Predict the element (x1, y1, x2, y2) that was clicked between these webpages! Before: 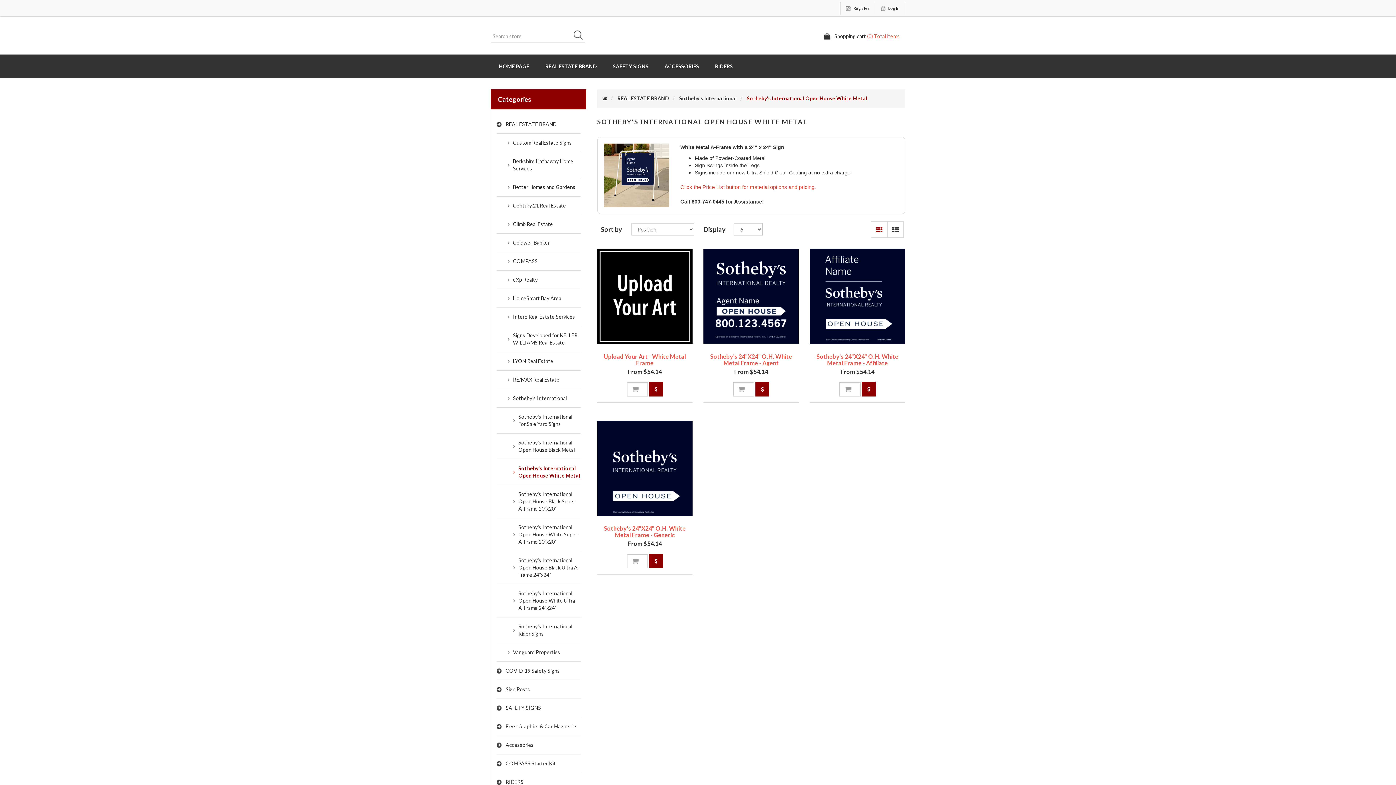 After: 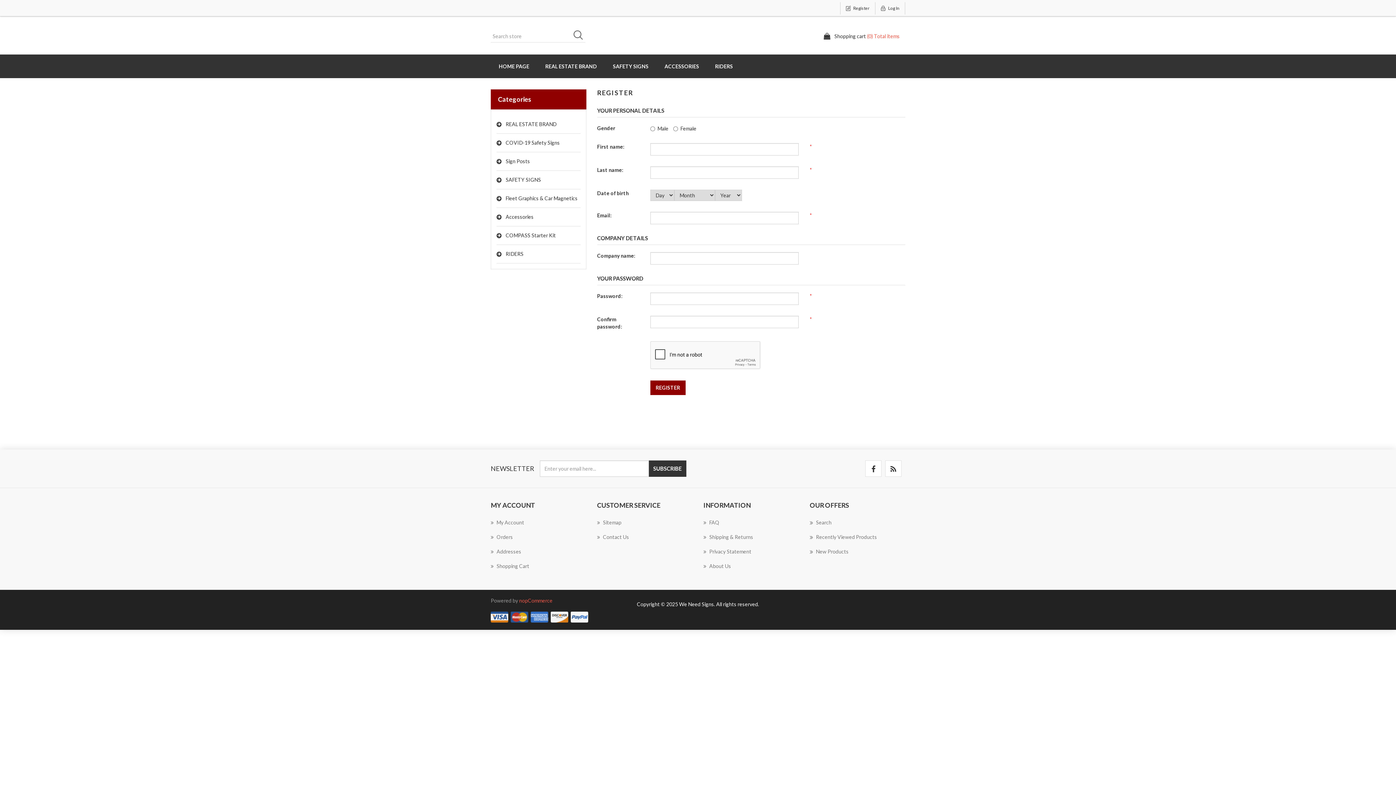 Action: label: Register bbox: (840, 2, 875, 14)